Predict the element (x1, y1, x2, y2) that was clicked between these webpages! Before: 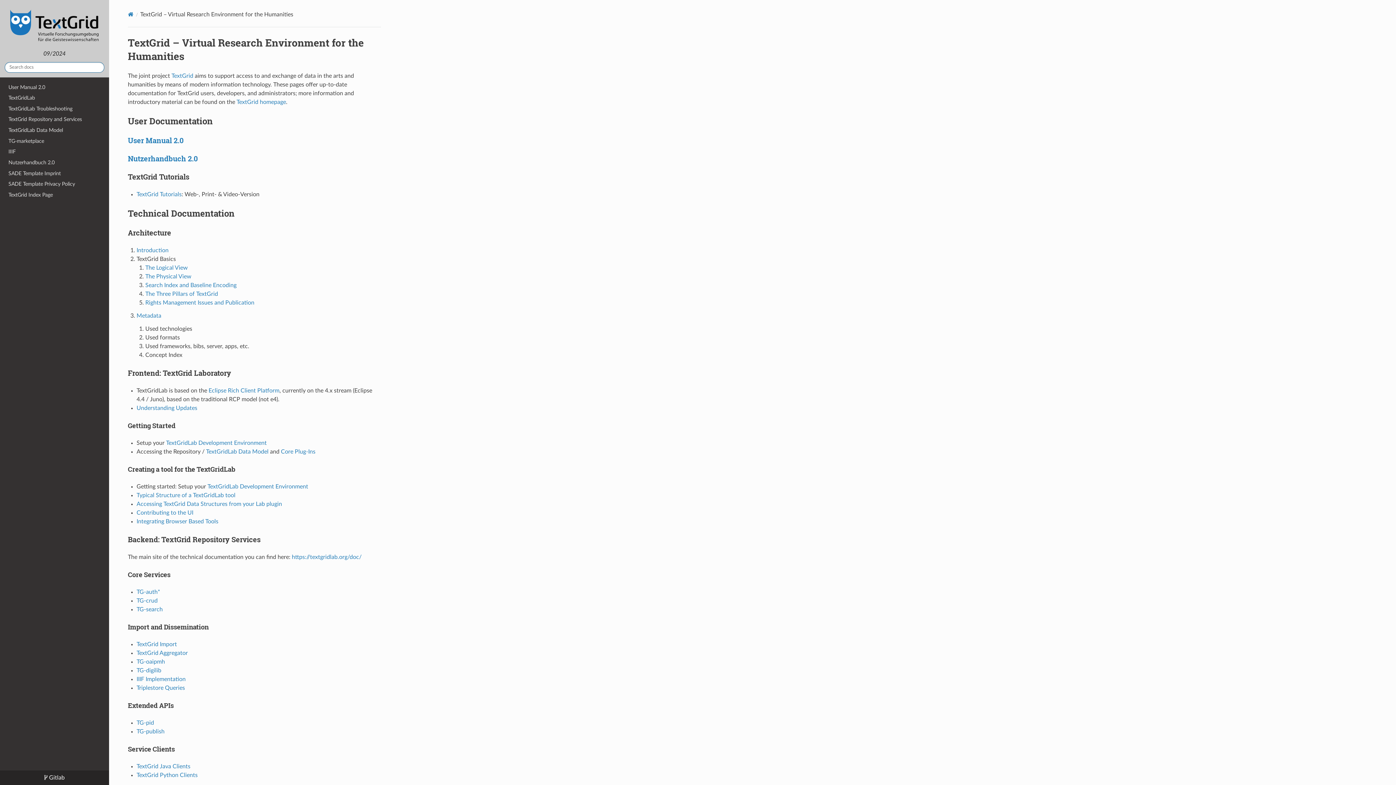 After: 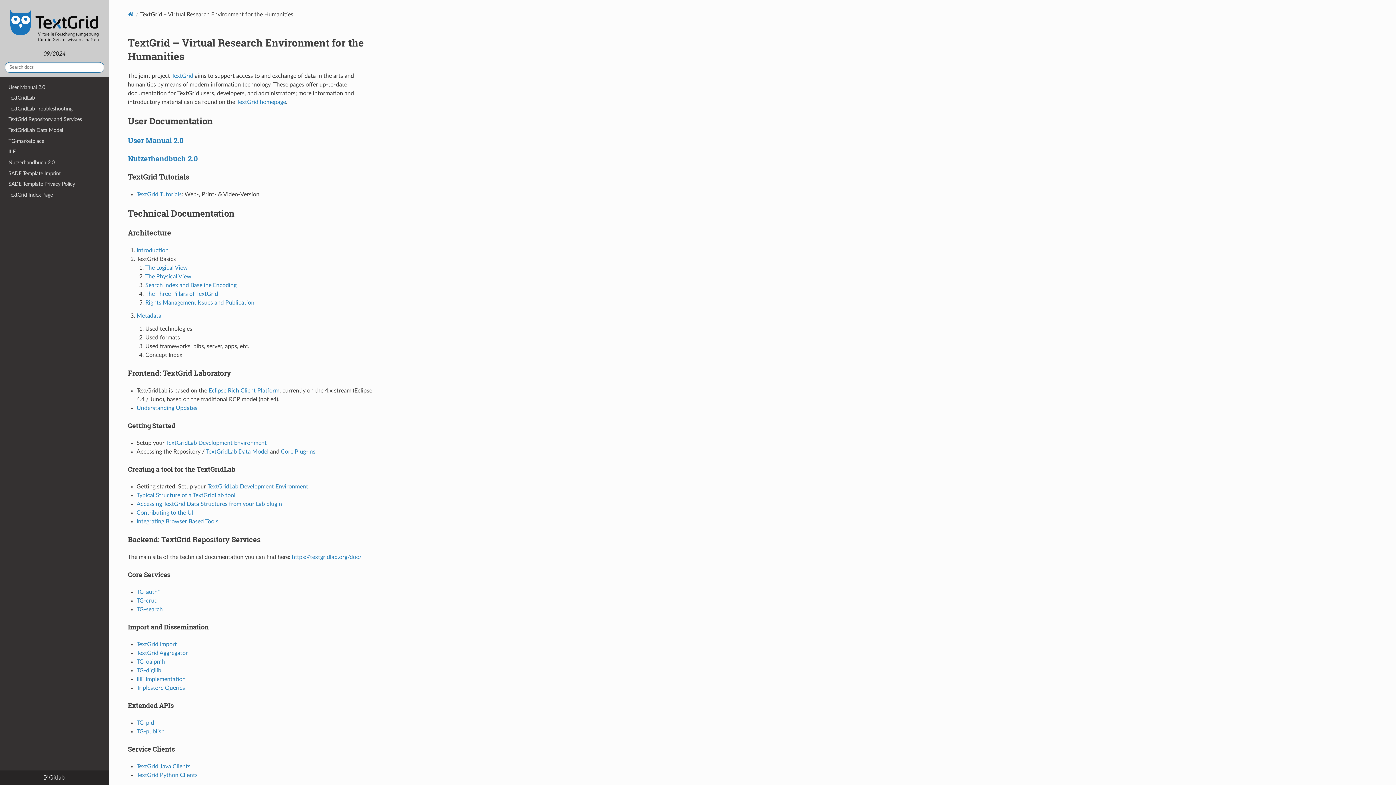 Action: bbox: (4, 4, 104, 46)